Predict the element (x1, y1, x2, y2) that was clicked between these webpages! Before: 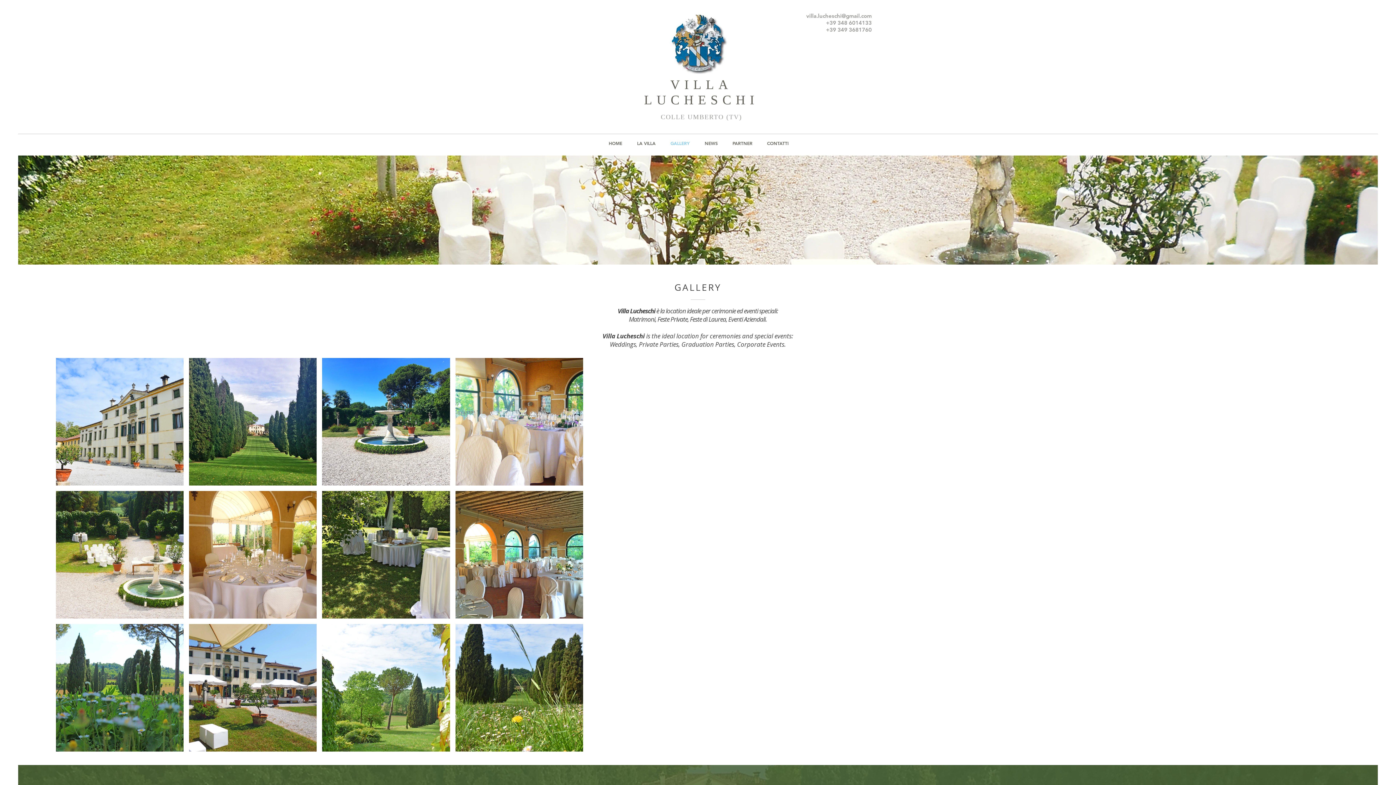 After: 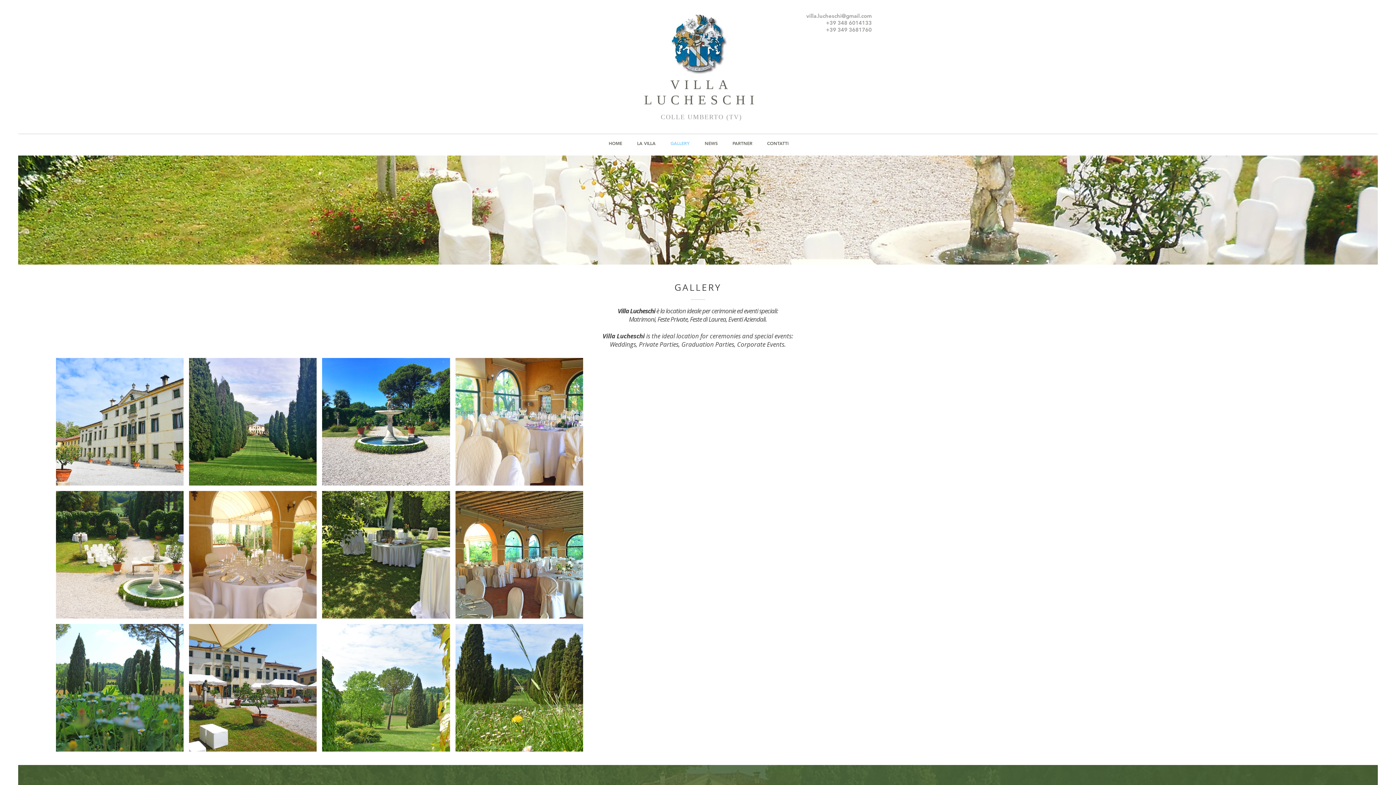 Action: label: GALLERY bbox: (663, 138, 697, 148)